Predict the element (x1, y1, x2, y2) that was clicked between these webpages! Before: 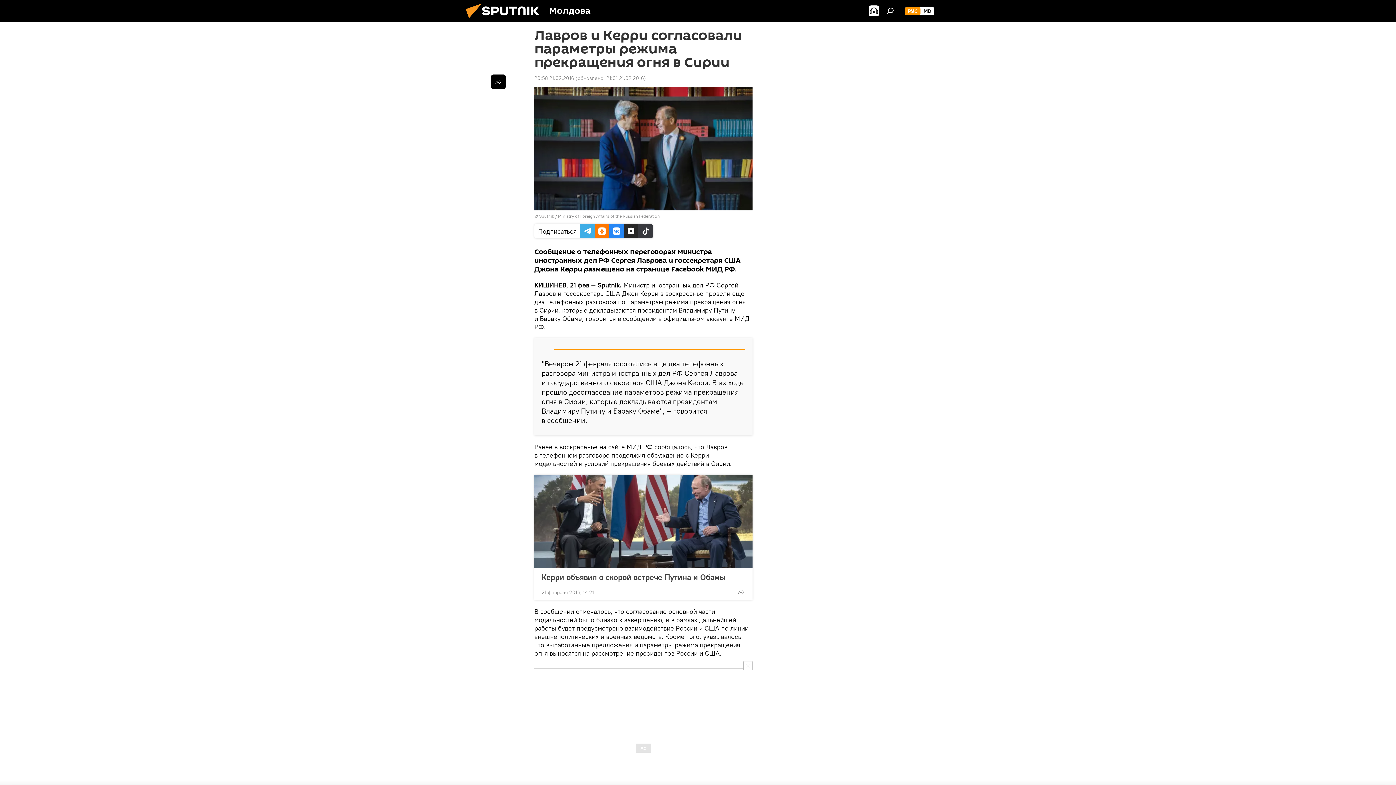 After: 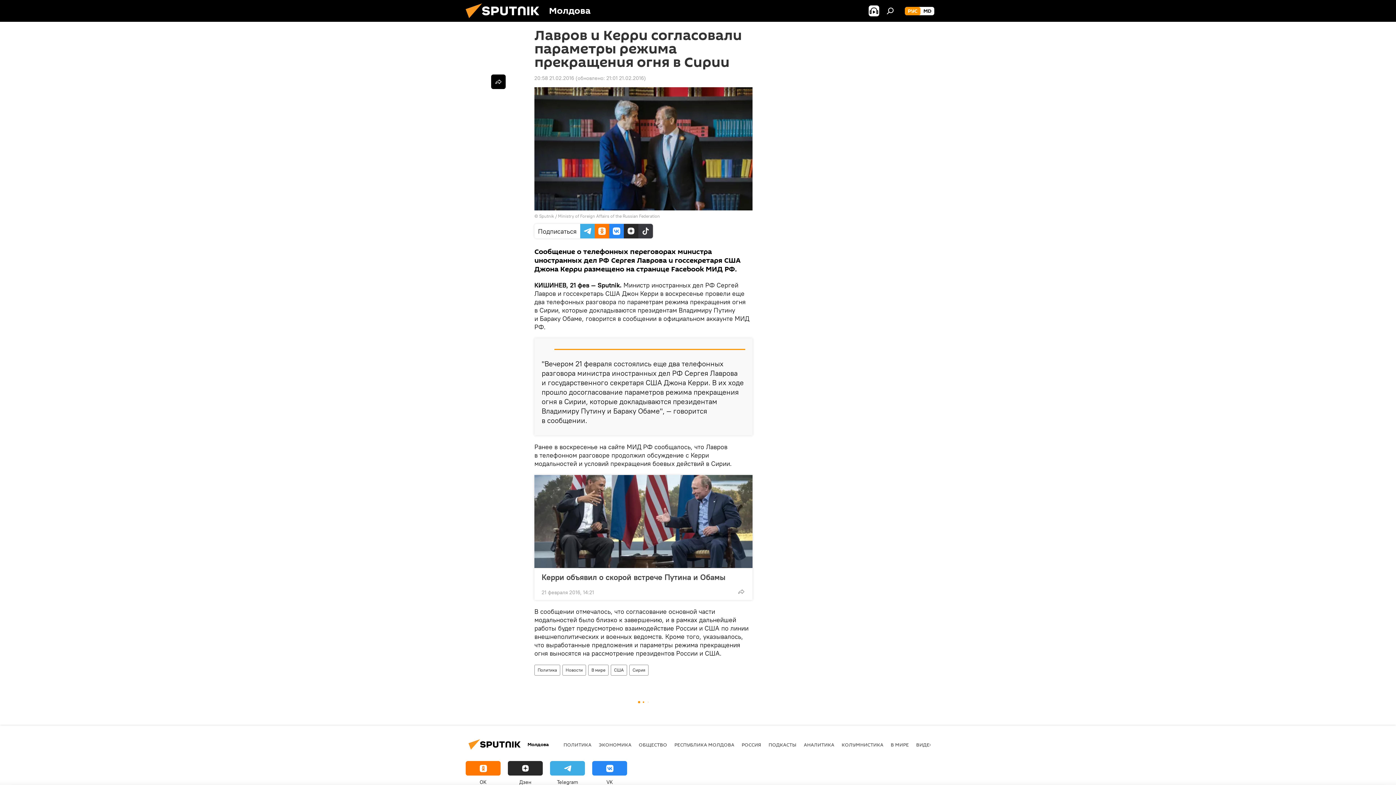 Action: bbox: (743, 661, 752, 670)